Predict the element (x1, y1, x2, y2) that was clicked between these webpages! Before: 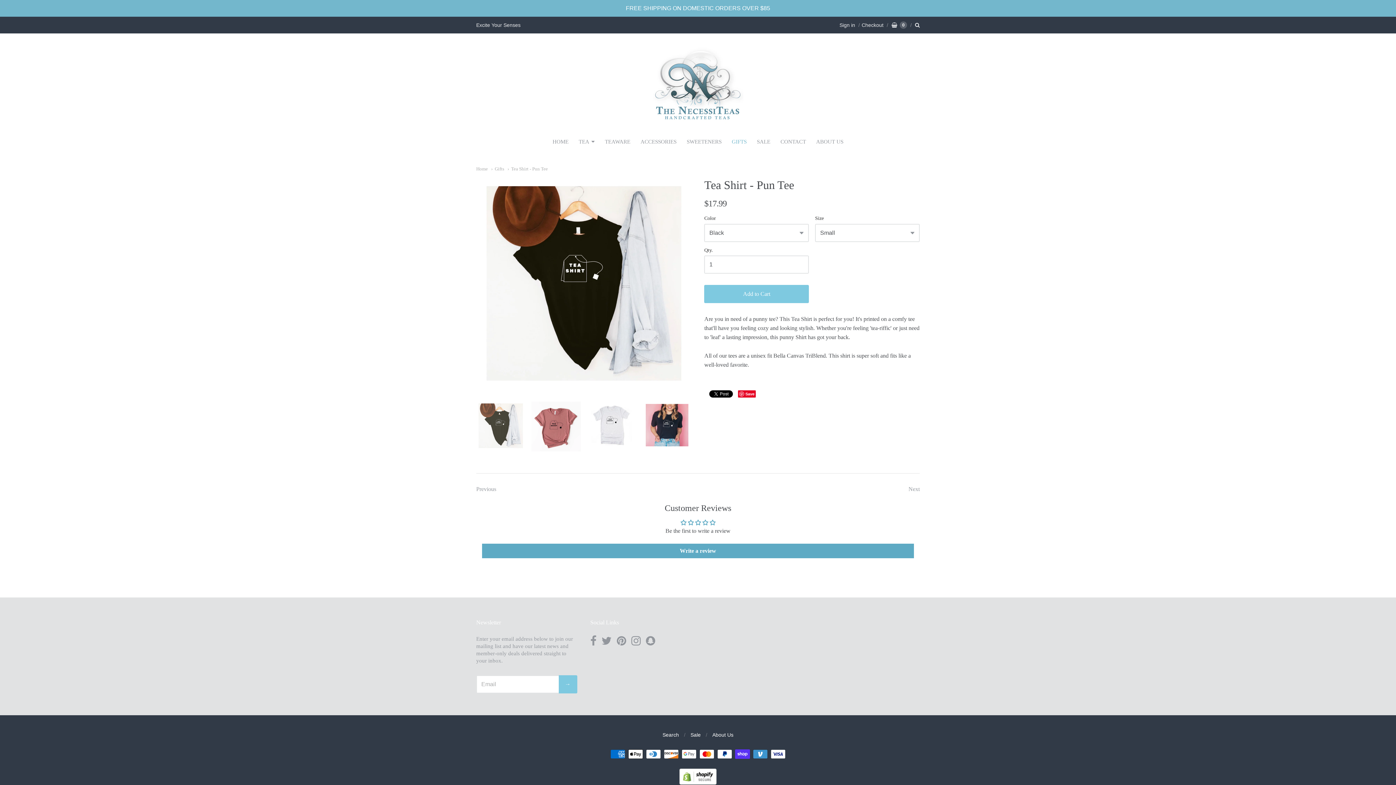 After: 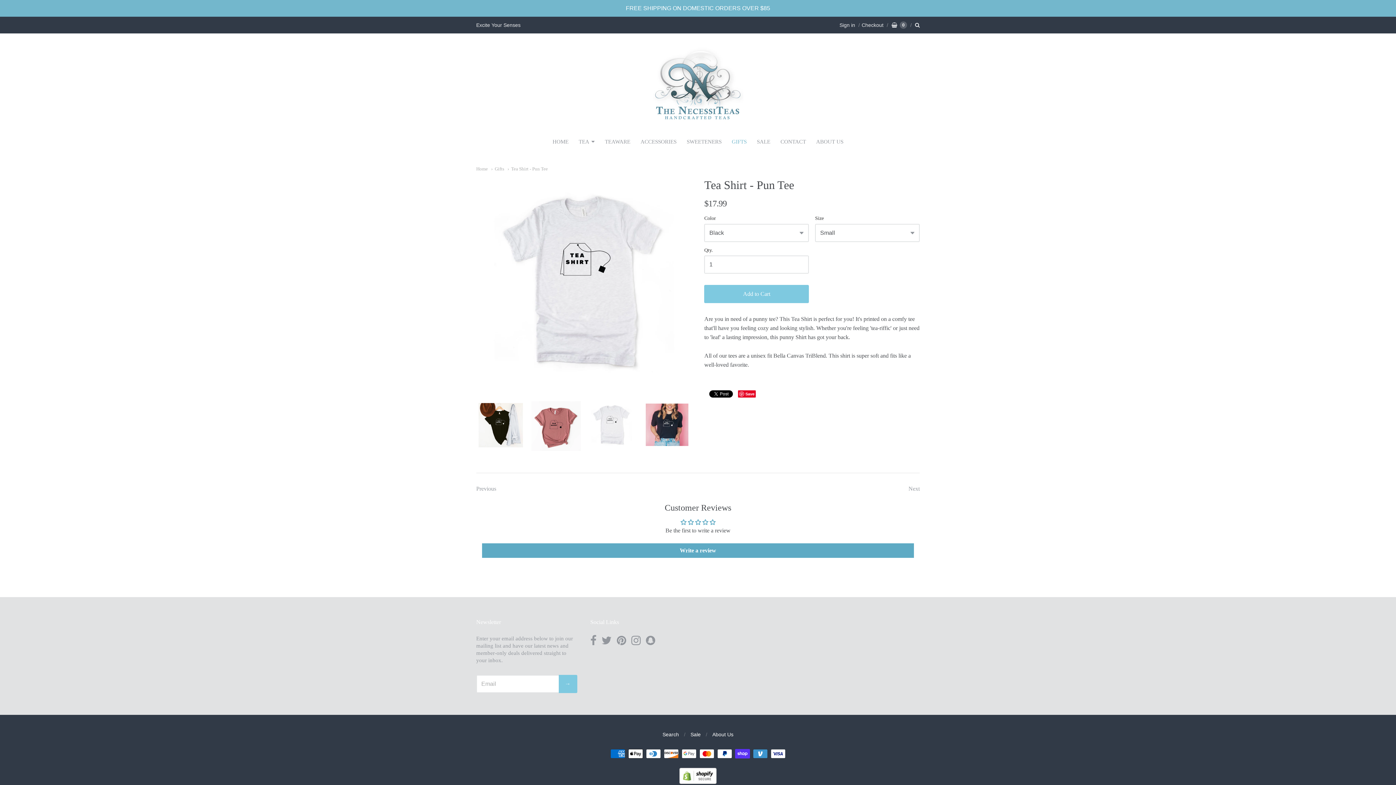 Action: bbox: (587, 401, 636, 450)